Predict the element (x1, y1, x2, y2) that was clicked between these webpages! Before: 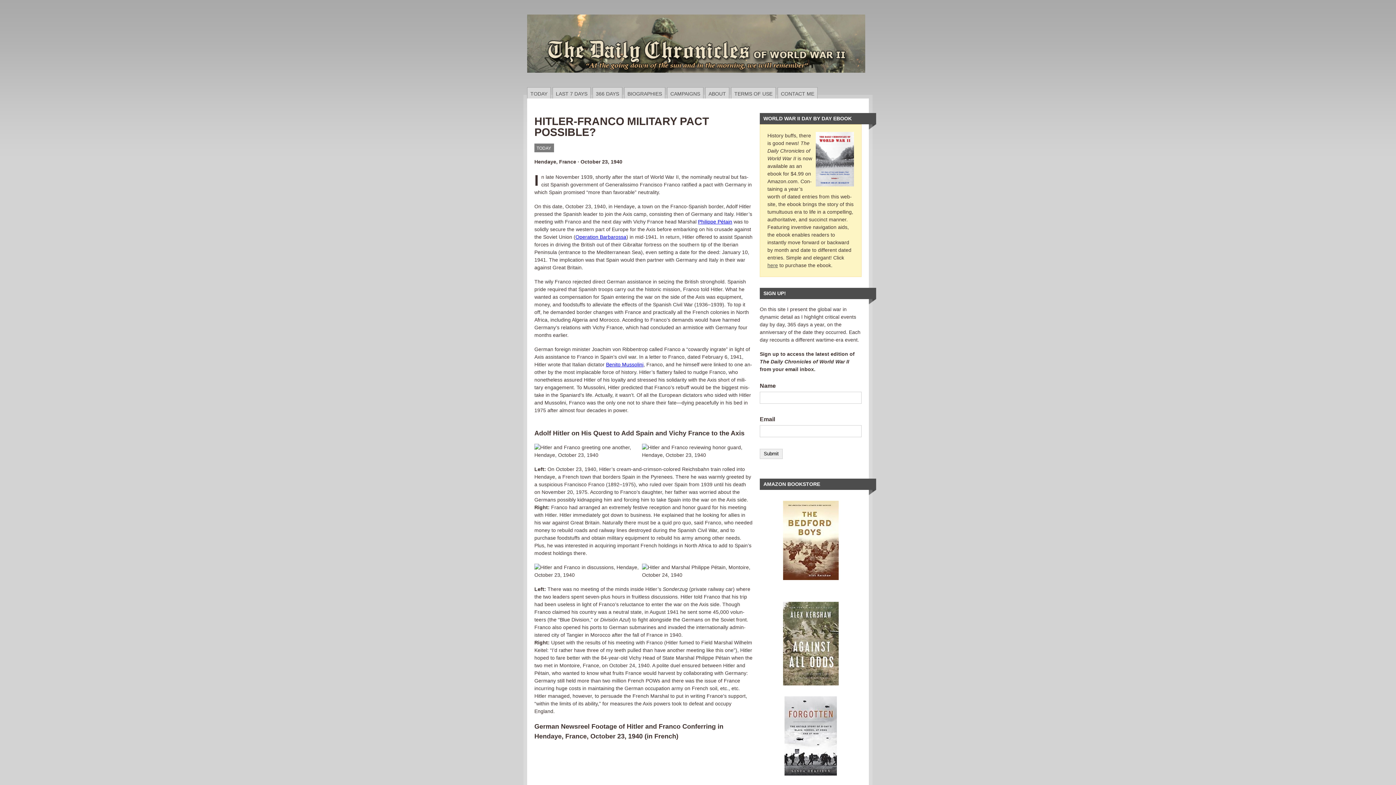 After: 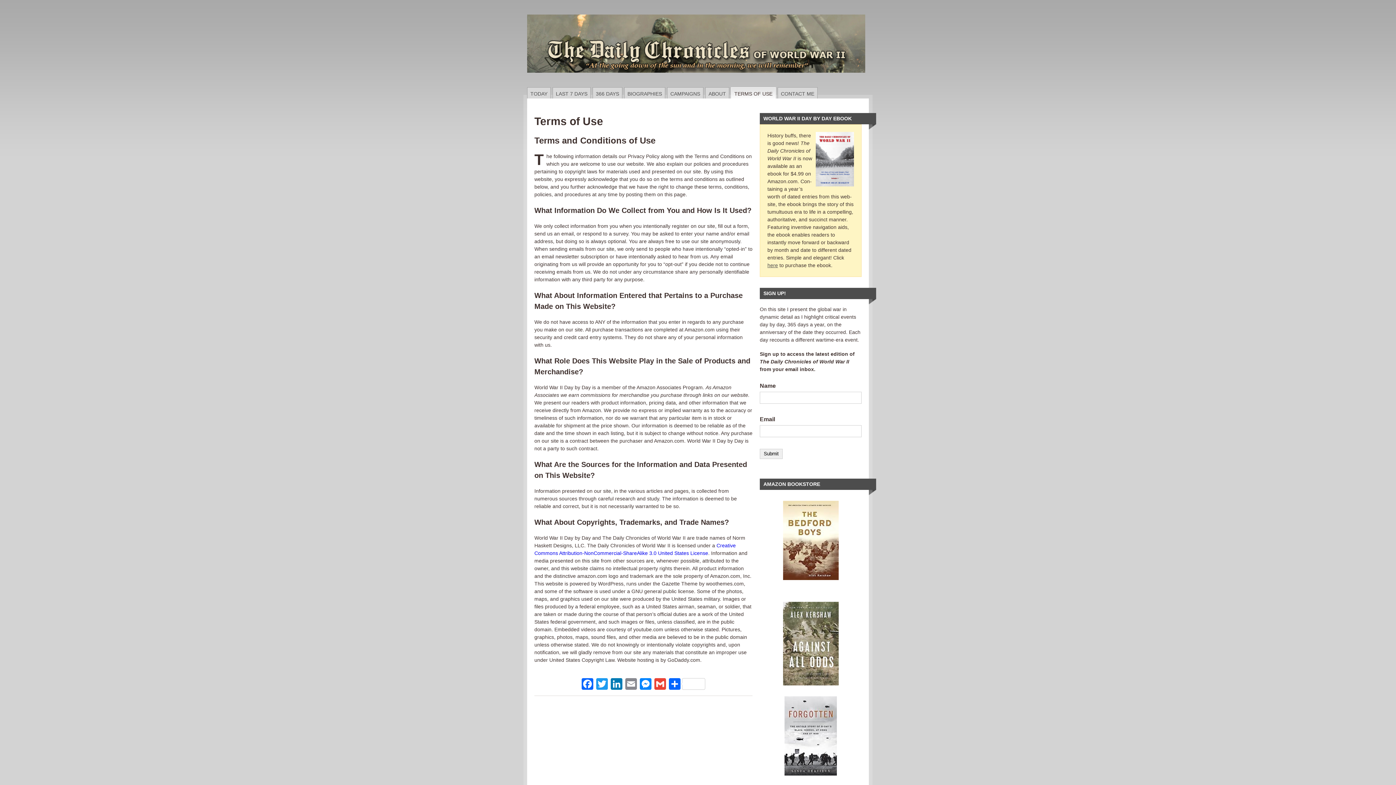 Action: bbox: (731, 87, 776, 98) label: TERMS OF USE